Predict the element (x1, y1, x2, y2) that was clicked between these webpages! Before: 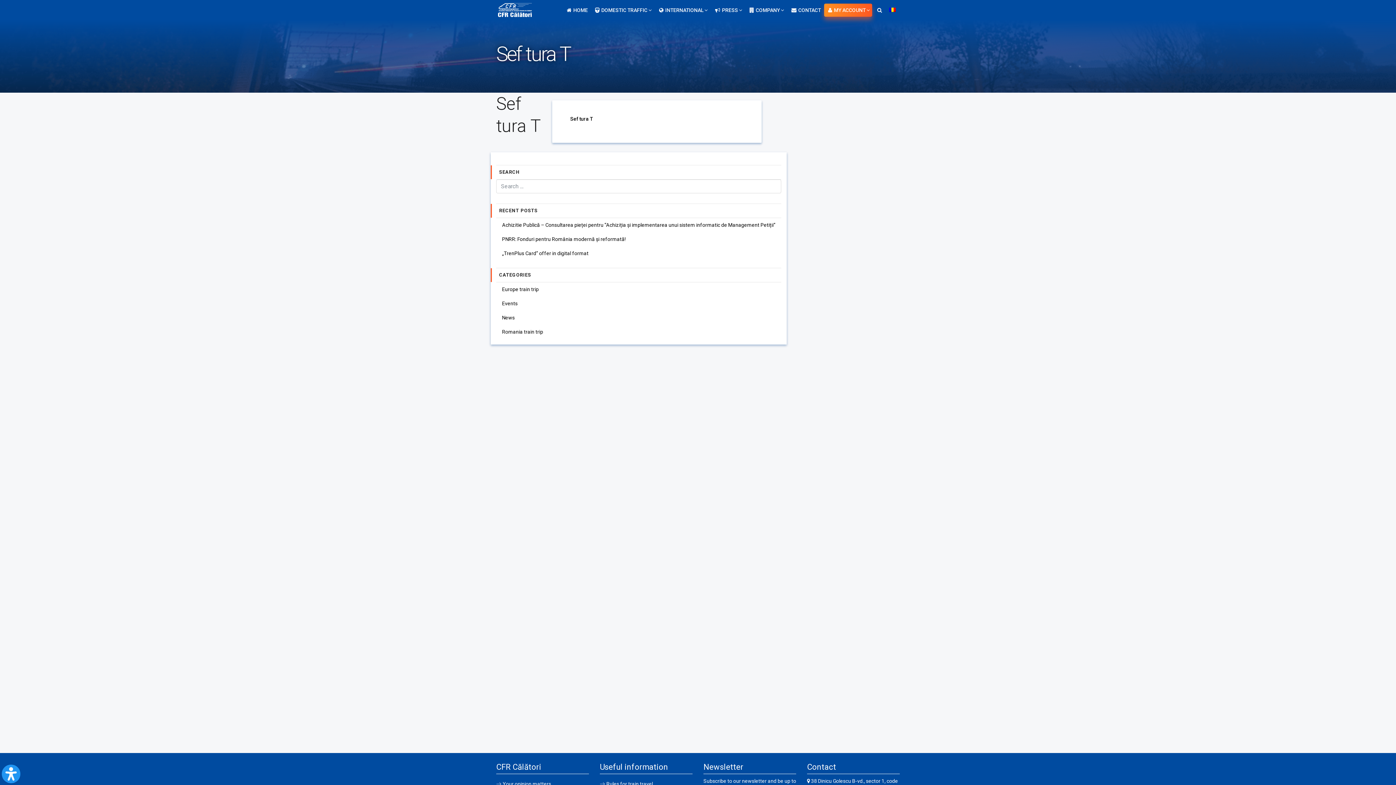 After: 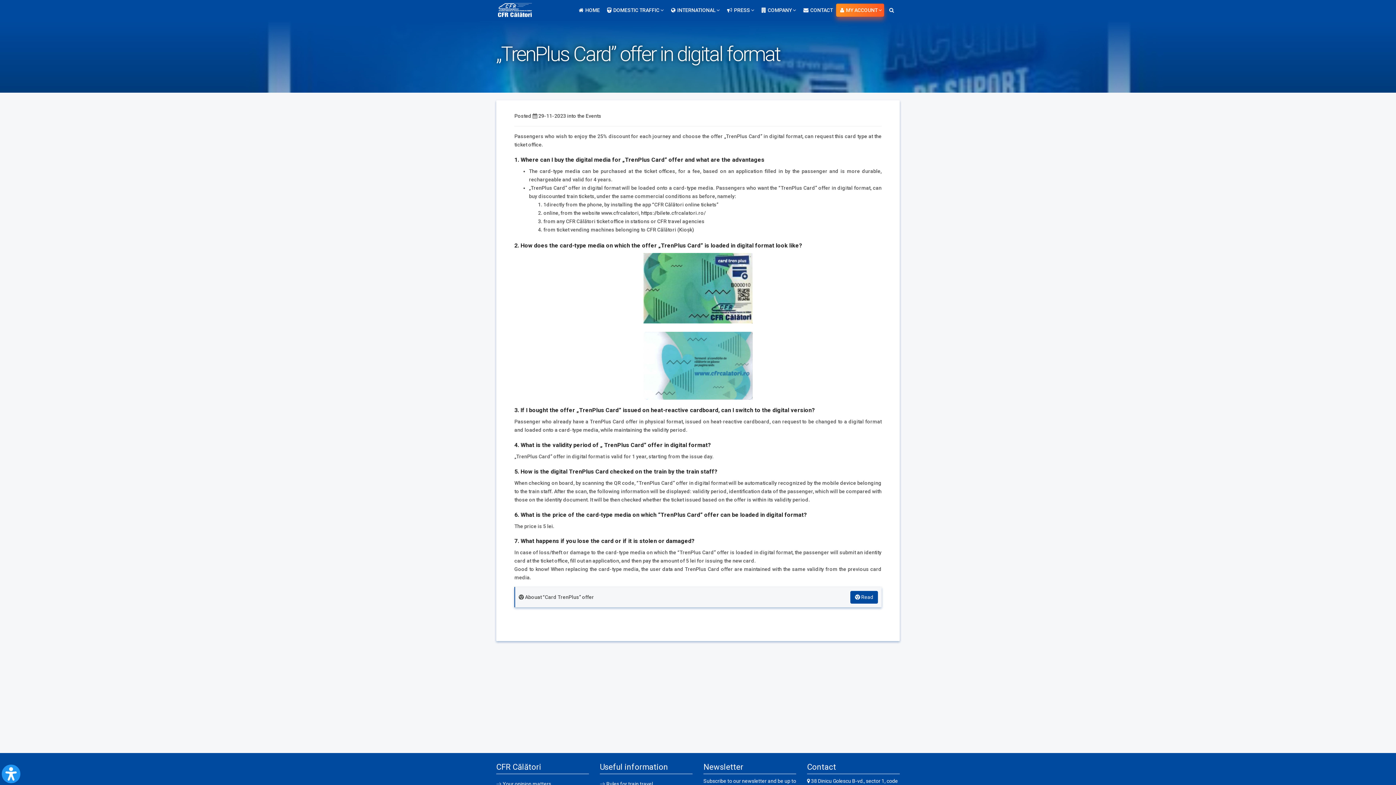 Action: label: „TrenPlus Card” offer in digital format bbox: (496, 246, 781, 260)